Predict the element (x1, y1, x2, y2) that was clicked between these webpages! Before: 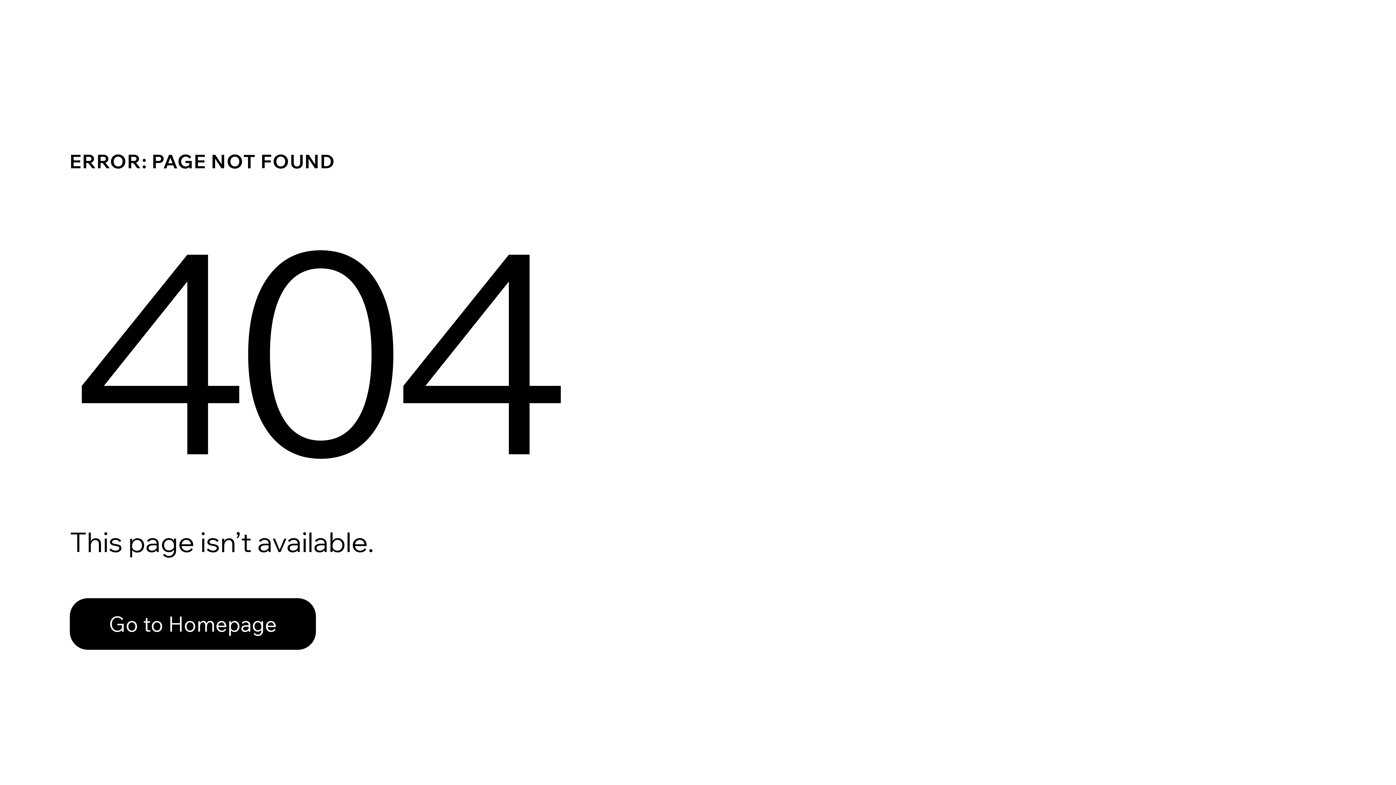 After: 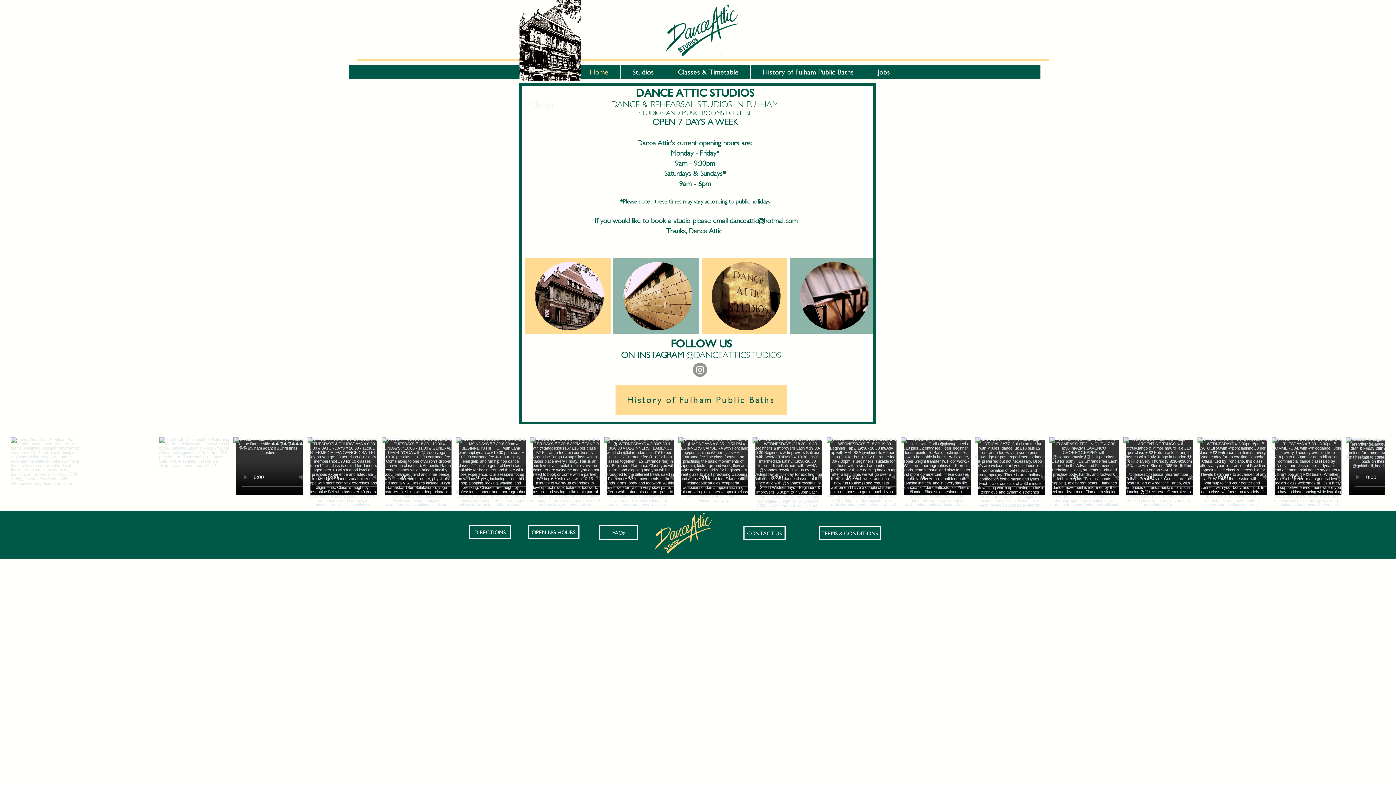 Action: label: Go to Homepage bbox: (69, 582, 768, 659)